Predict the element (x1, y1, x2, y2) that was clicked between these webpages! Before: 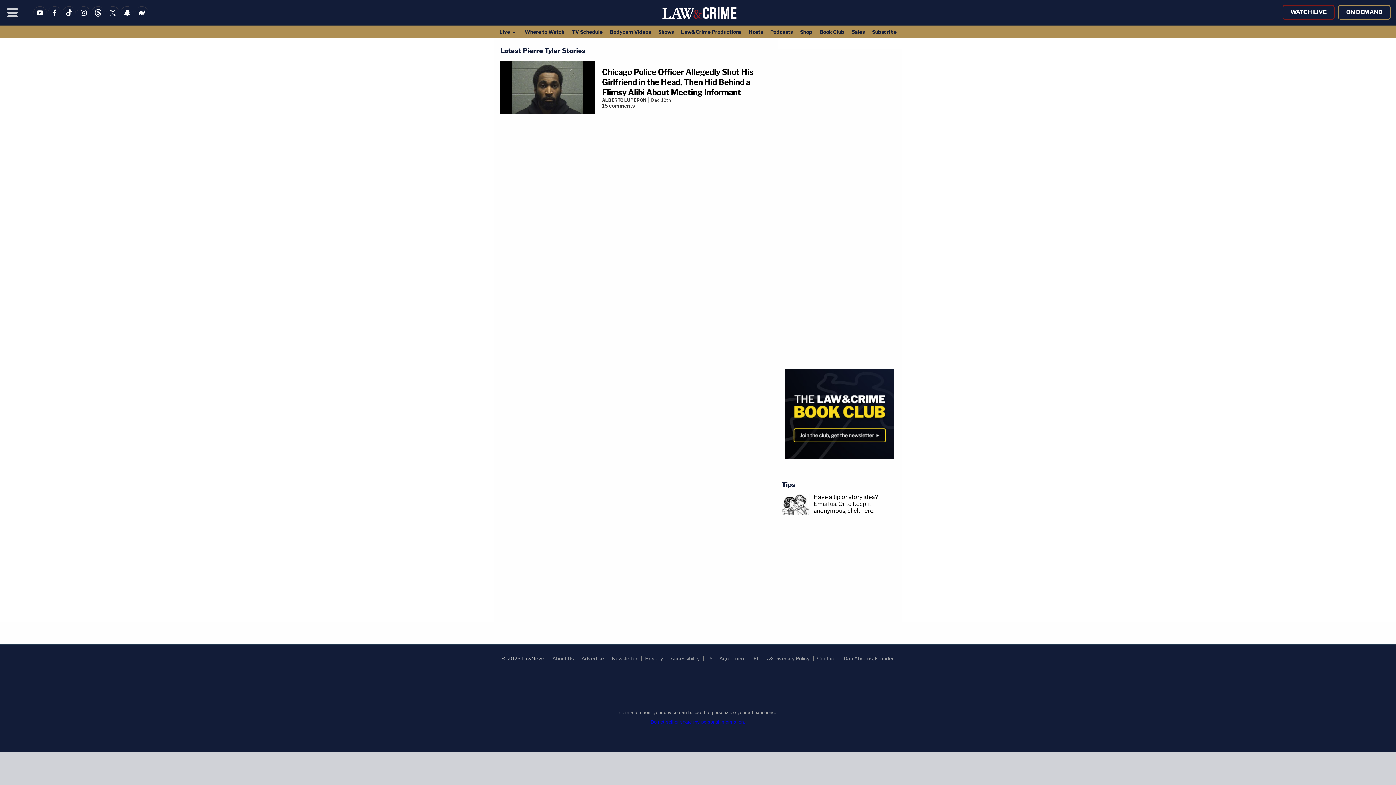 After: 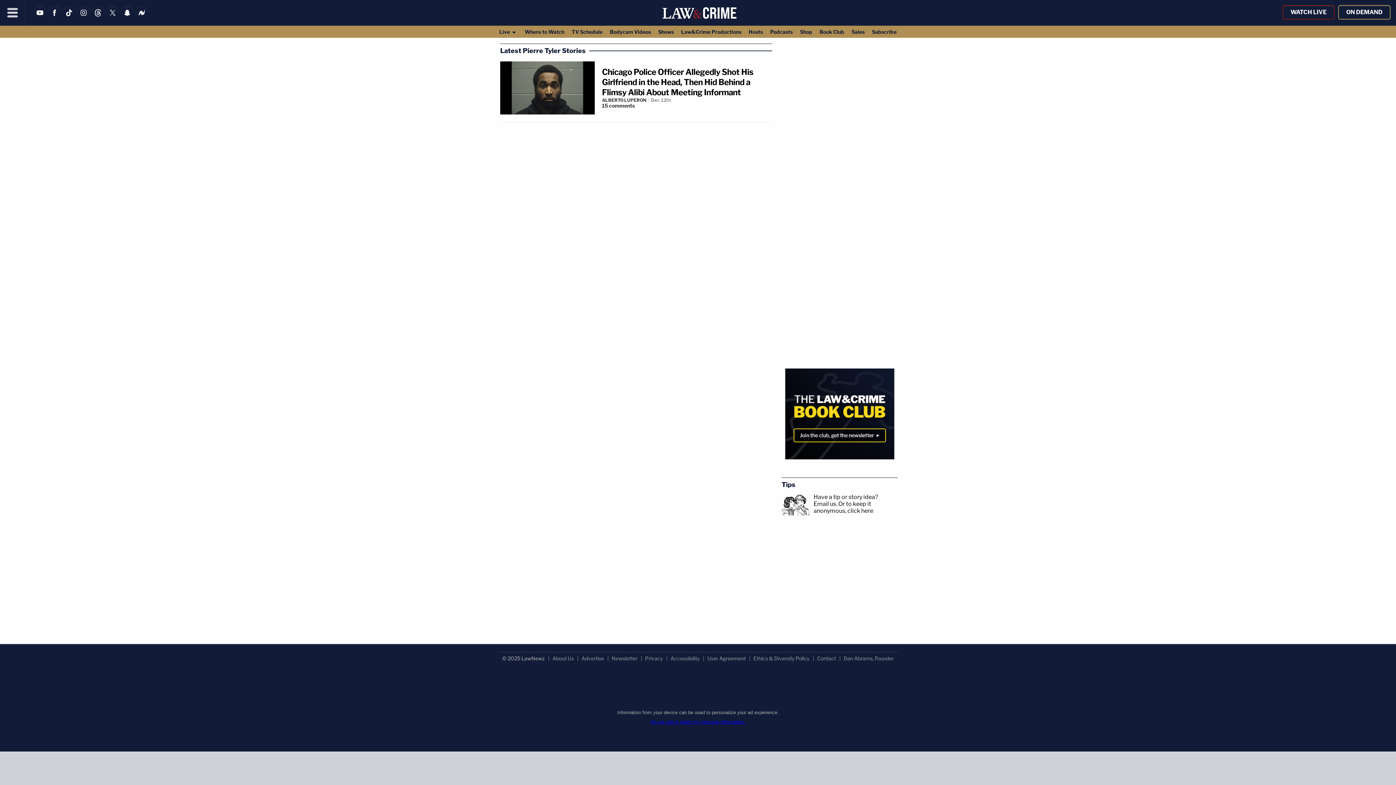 Action: bbox: (778, 368, 901, 459)